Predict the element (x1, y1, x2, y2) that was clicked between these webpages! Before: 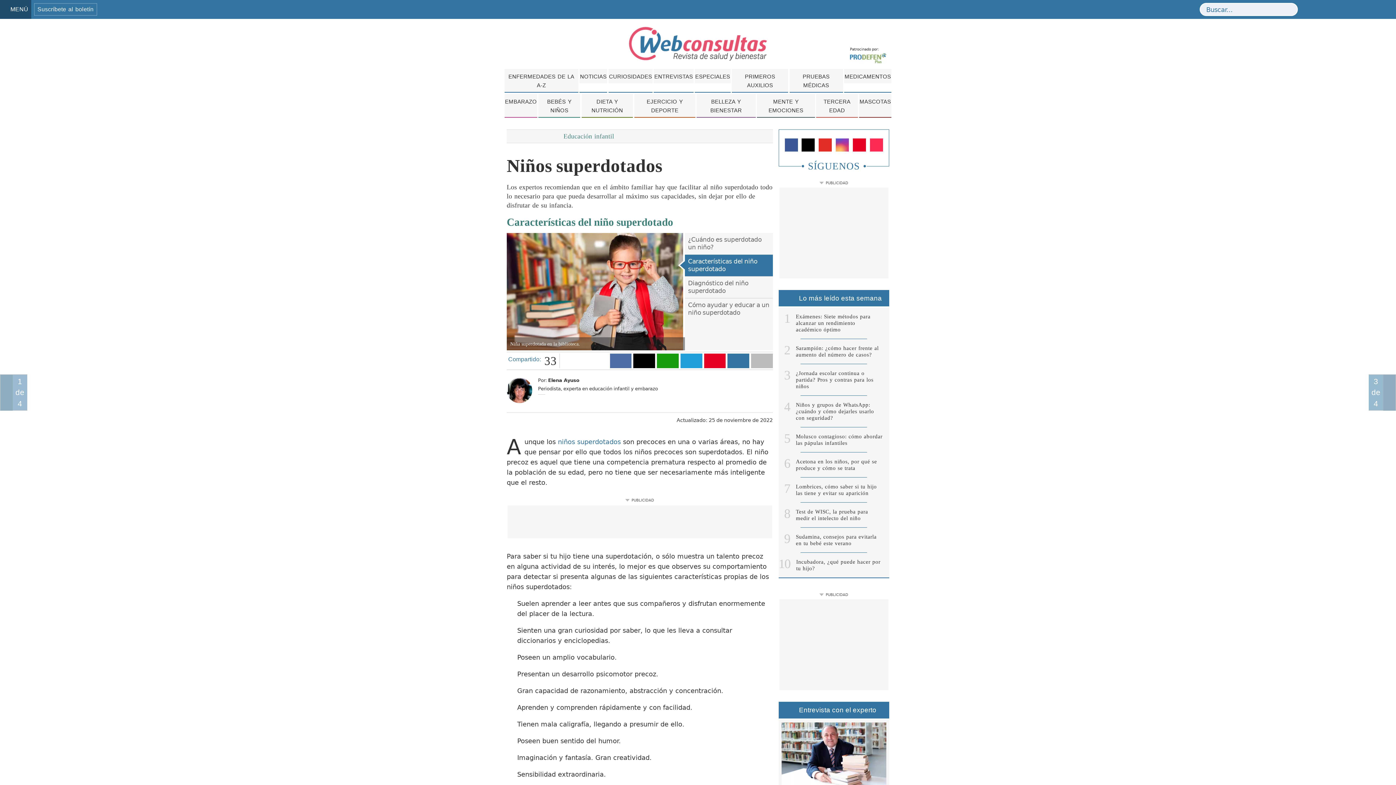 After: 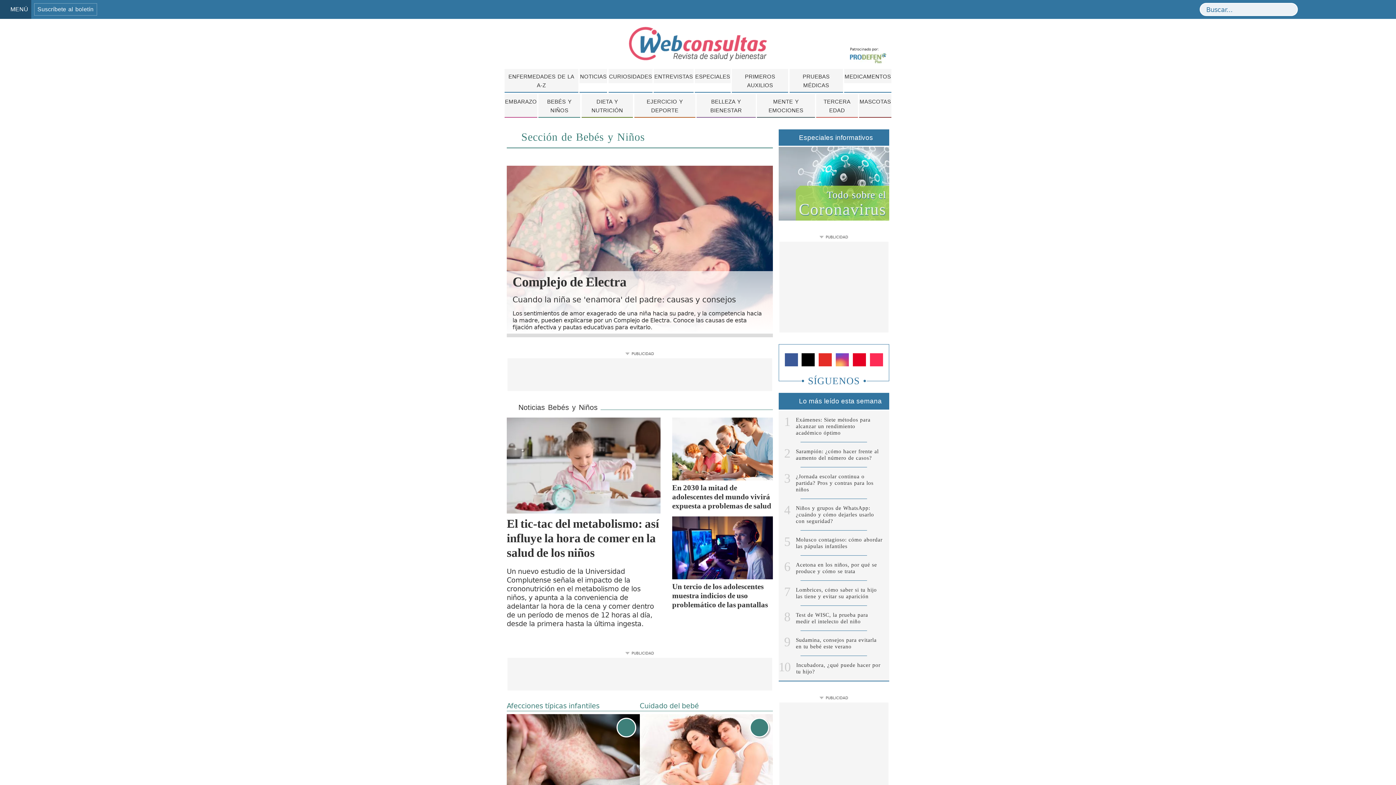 Action: bbox: (538, 94, 580, 117) label: BEBÉS Y NIÑOS